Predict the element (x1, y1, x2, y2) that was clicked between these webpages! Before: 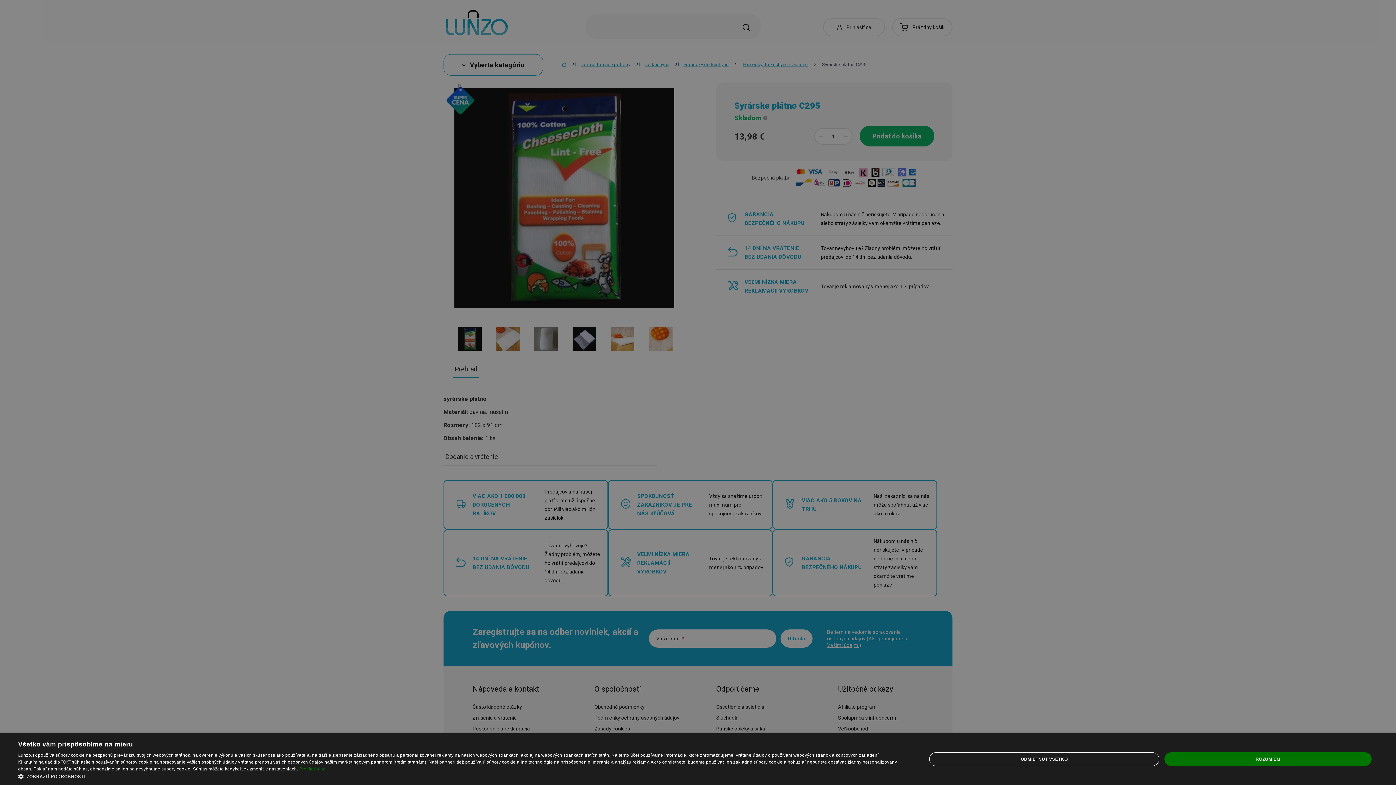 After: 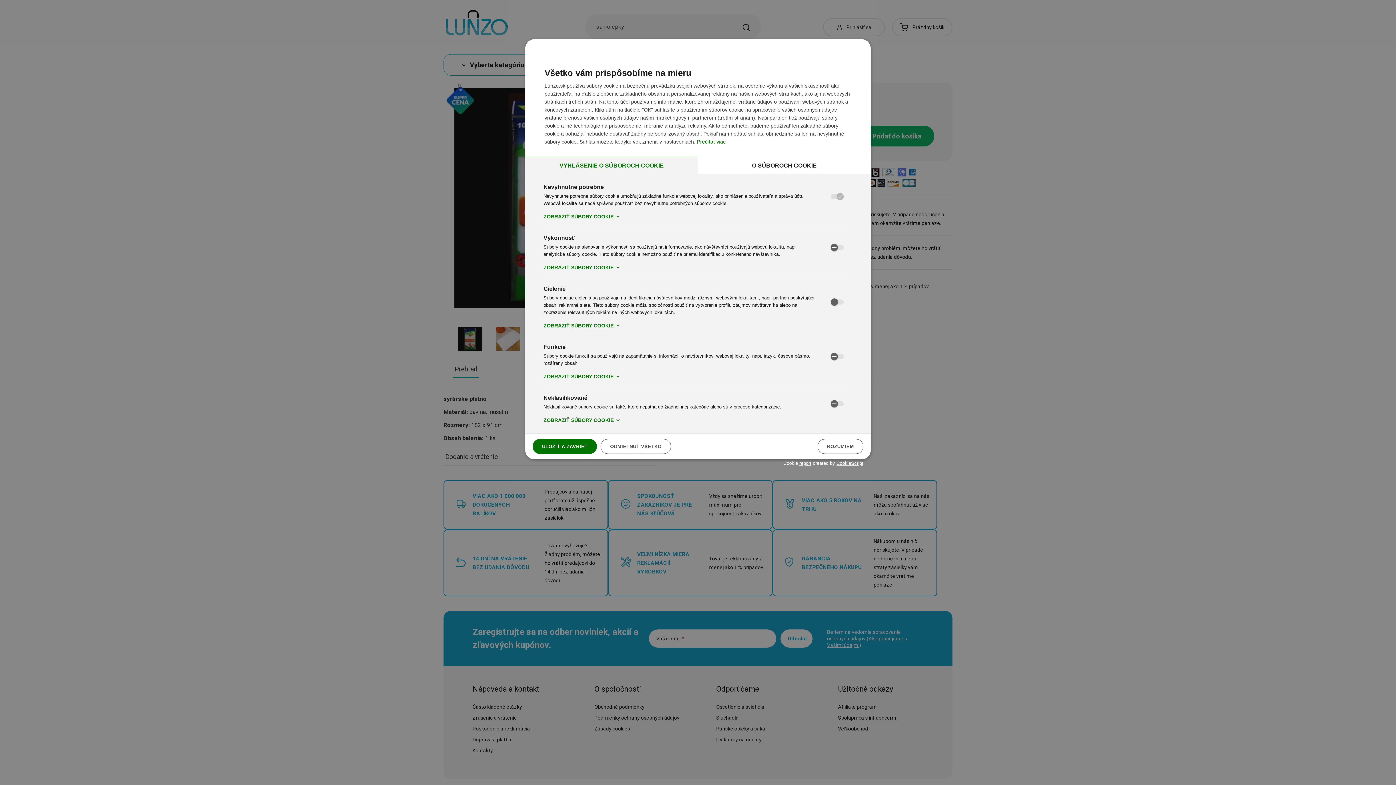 Action: bbox: (18, 773, 899, 780) label:  ZOBRAZIŤ PODROBNOSTI